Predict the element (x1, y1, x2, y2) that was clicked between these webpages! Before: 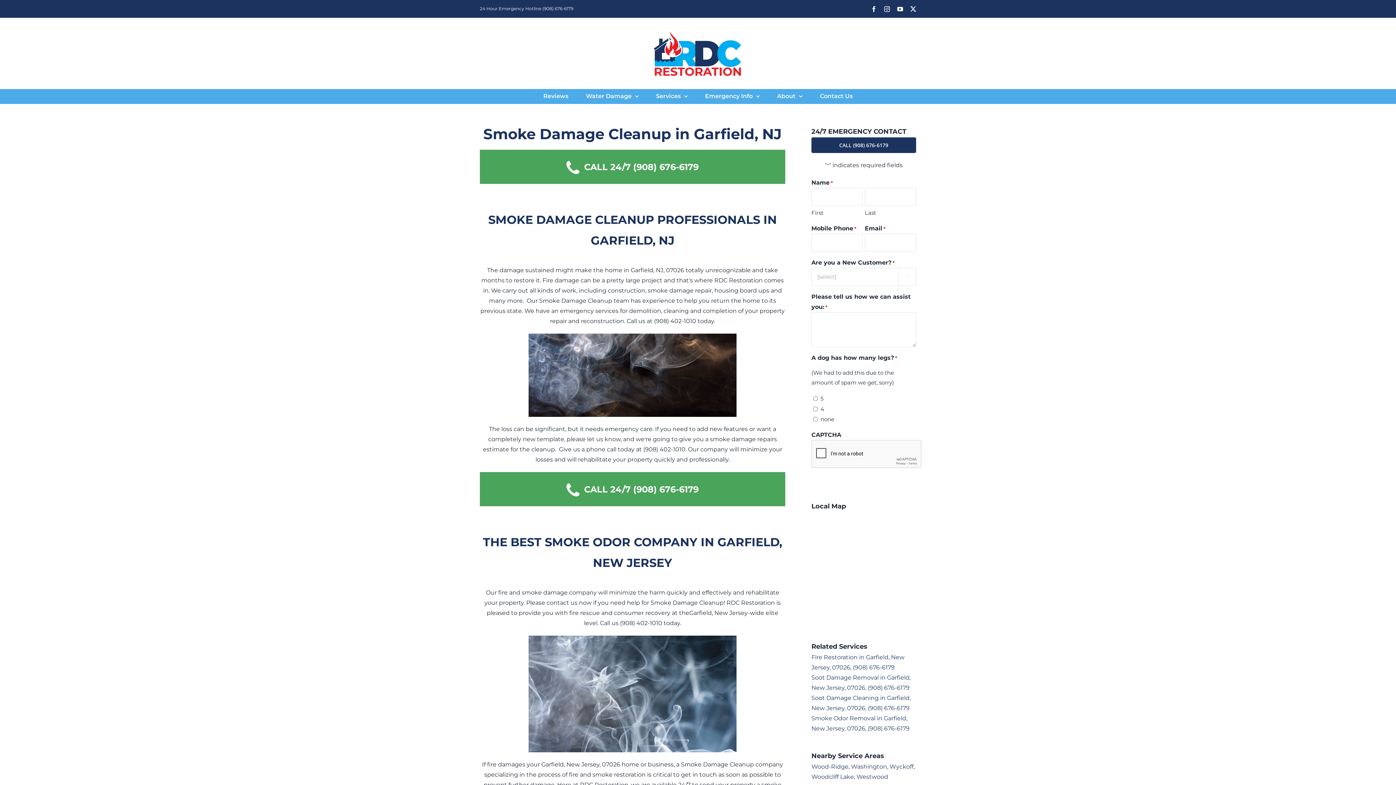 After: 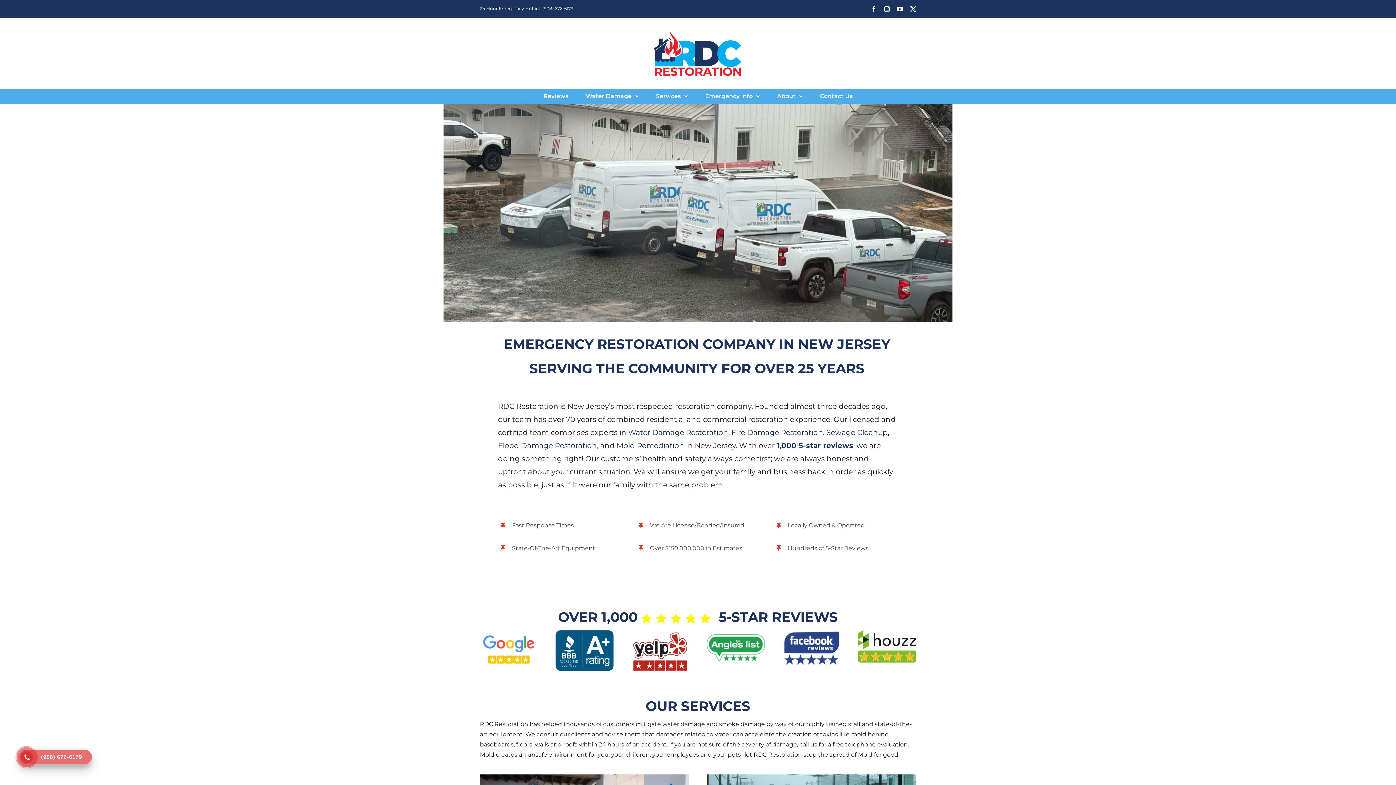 Action: bbox: (652, 29, 743, 77)